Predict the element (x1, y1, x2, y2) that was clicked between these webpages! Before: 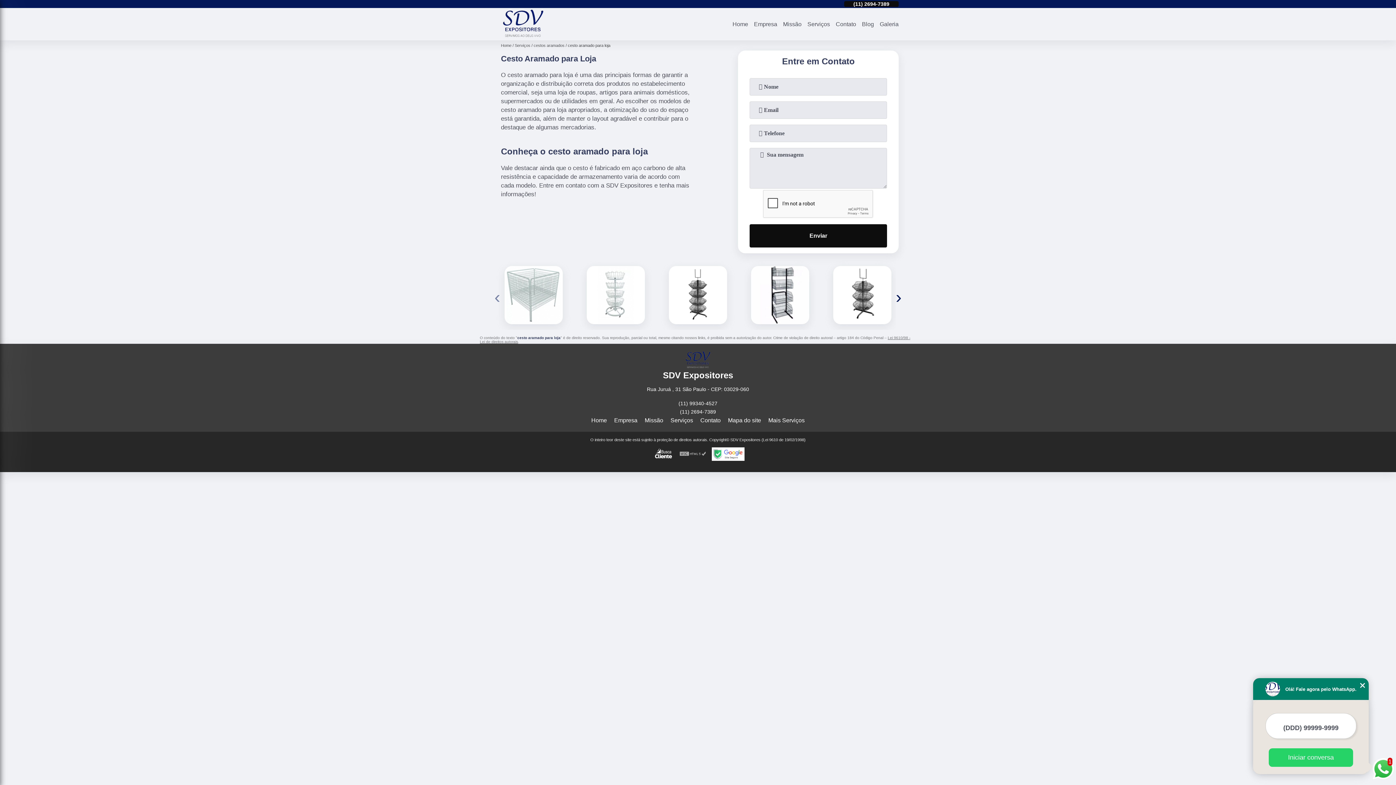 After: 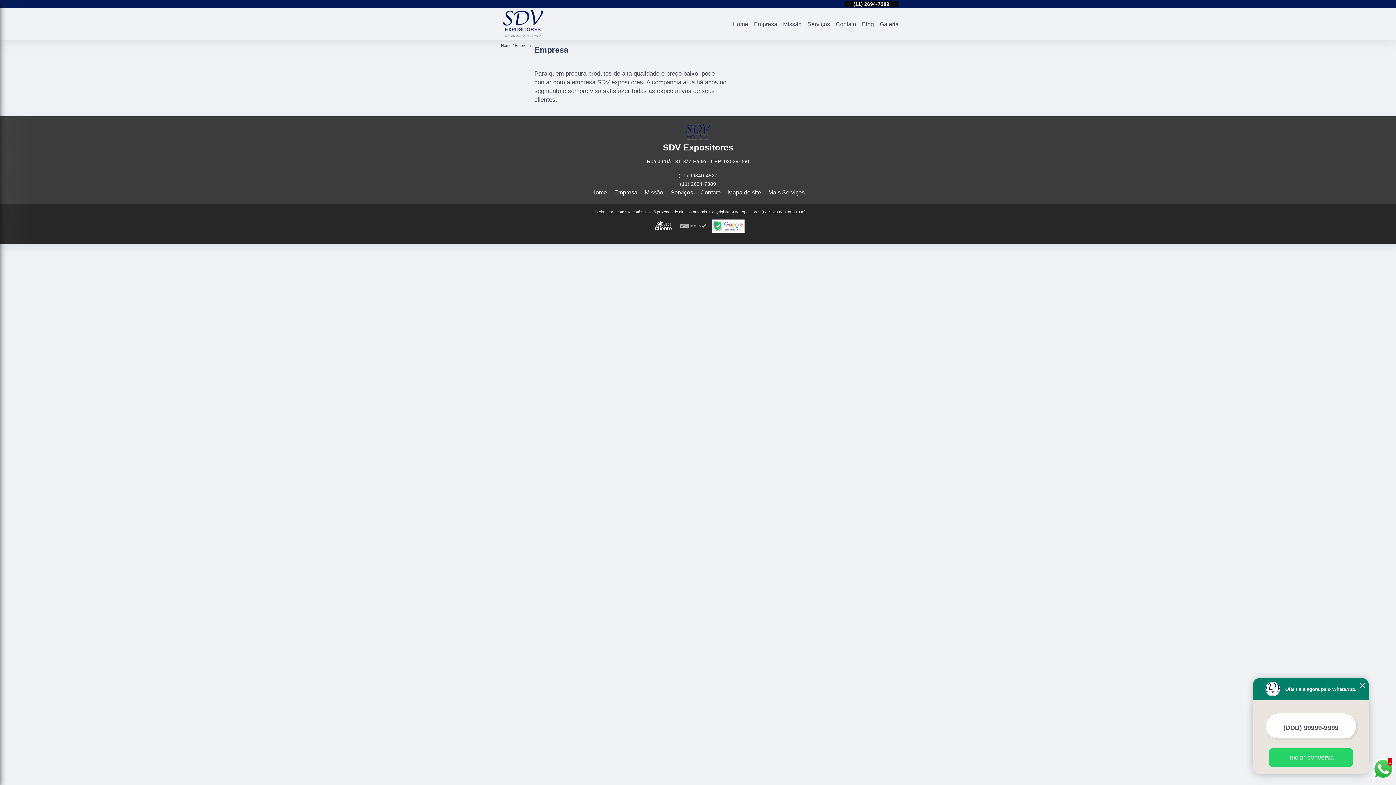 Action: bbox: (614, 417, 637, 423) label: Empresa